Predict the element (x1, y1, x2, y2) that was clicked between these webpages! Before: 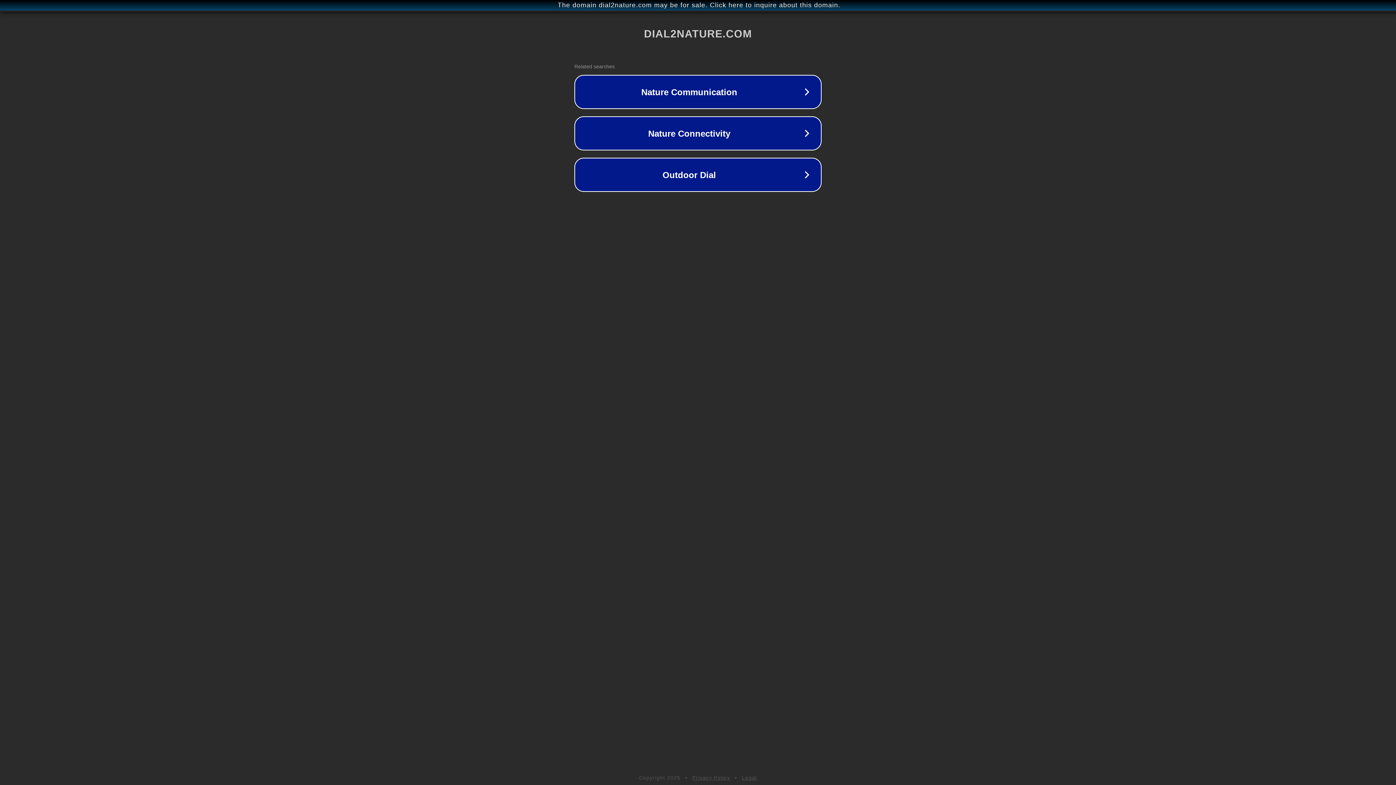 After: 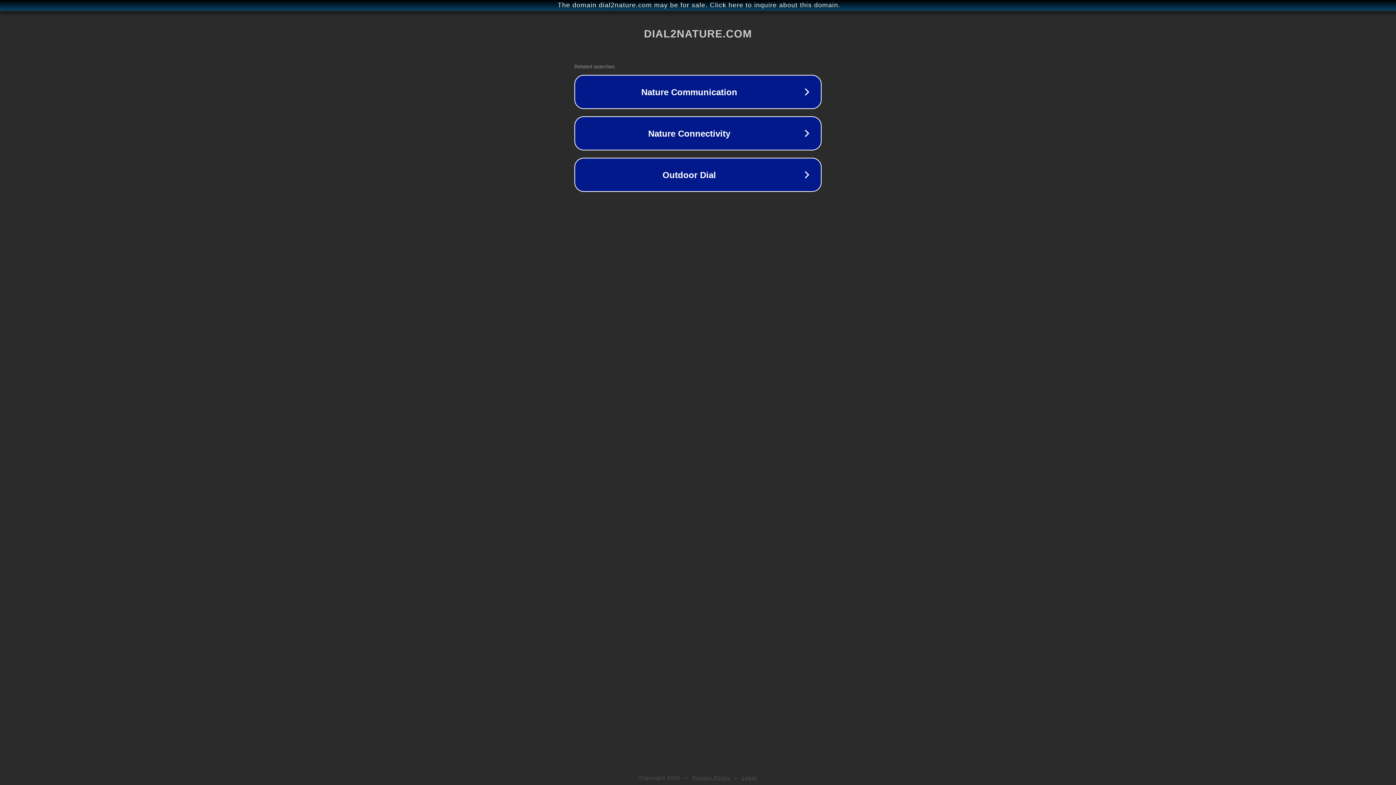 Action: label: Privacy Policy bbox: (692, 775, 730, 781)